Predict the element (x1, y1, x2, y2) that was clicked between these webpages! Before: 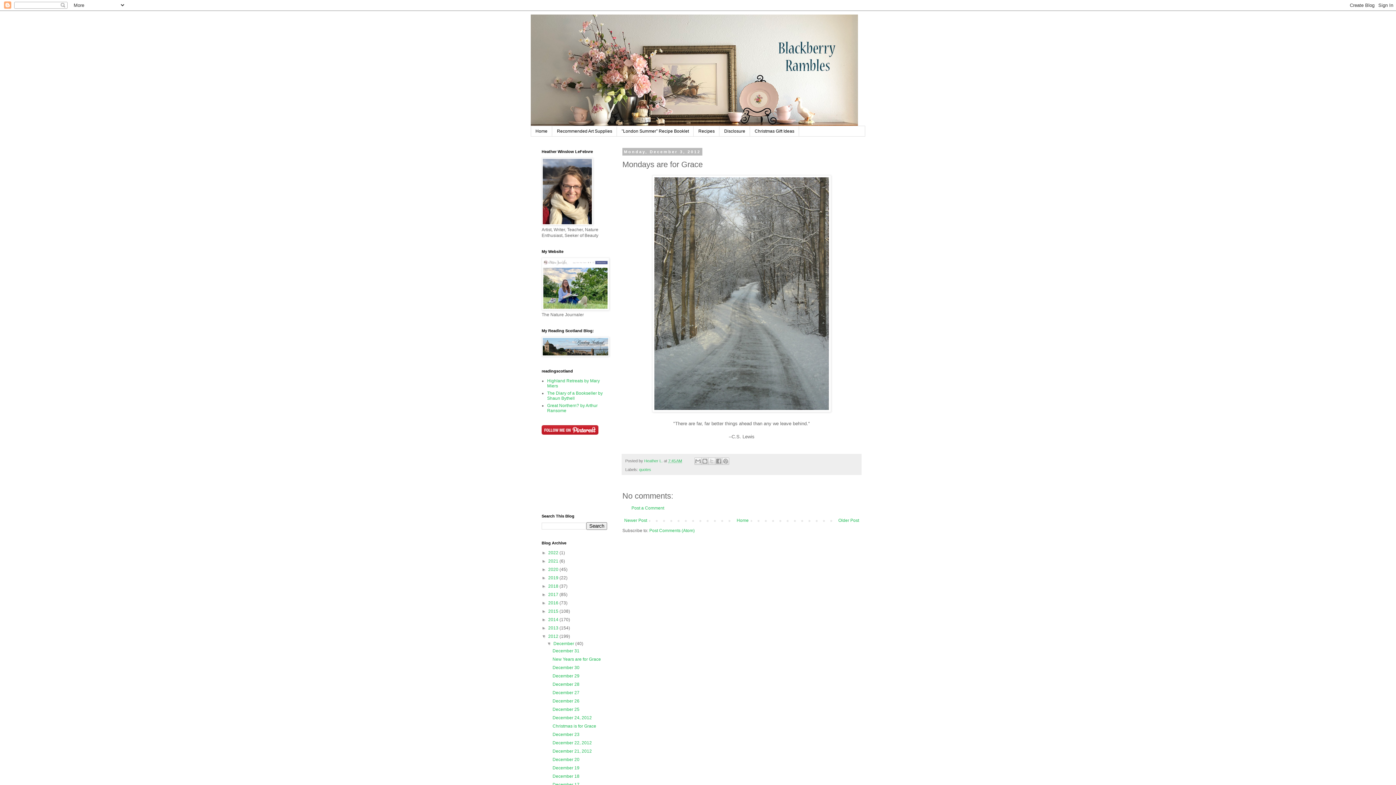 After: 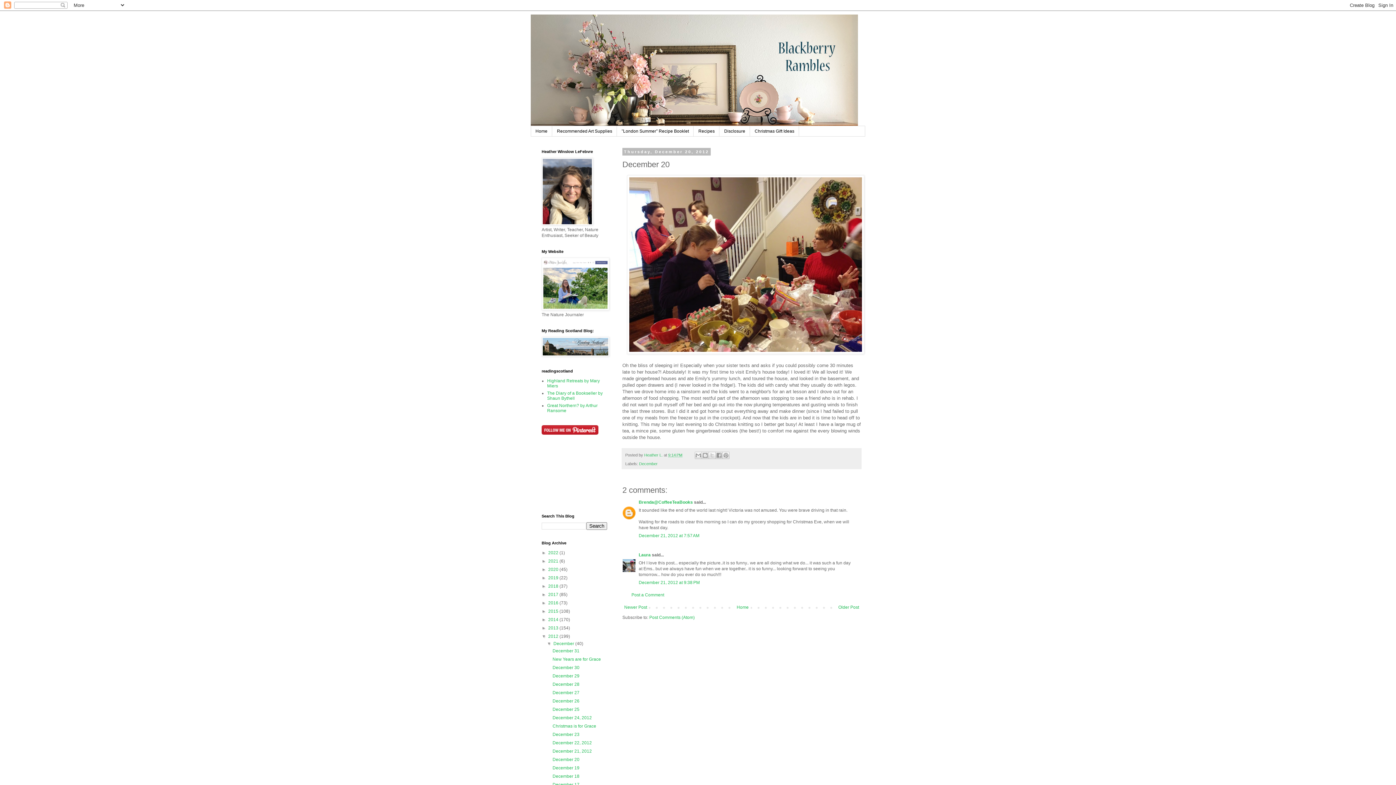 Action: label: December 20 bbox: (552, 757, 579, 762)